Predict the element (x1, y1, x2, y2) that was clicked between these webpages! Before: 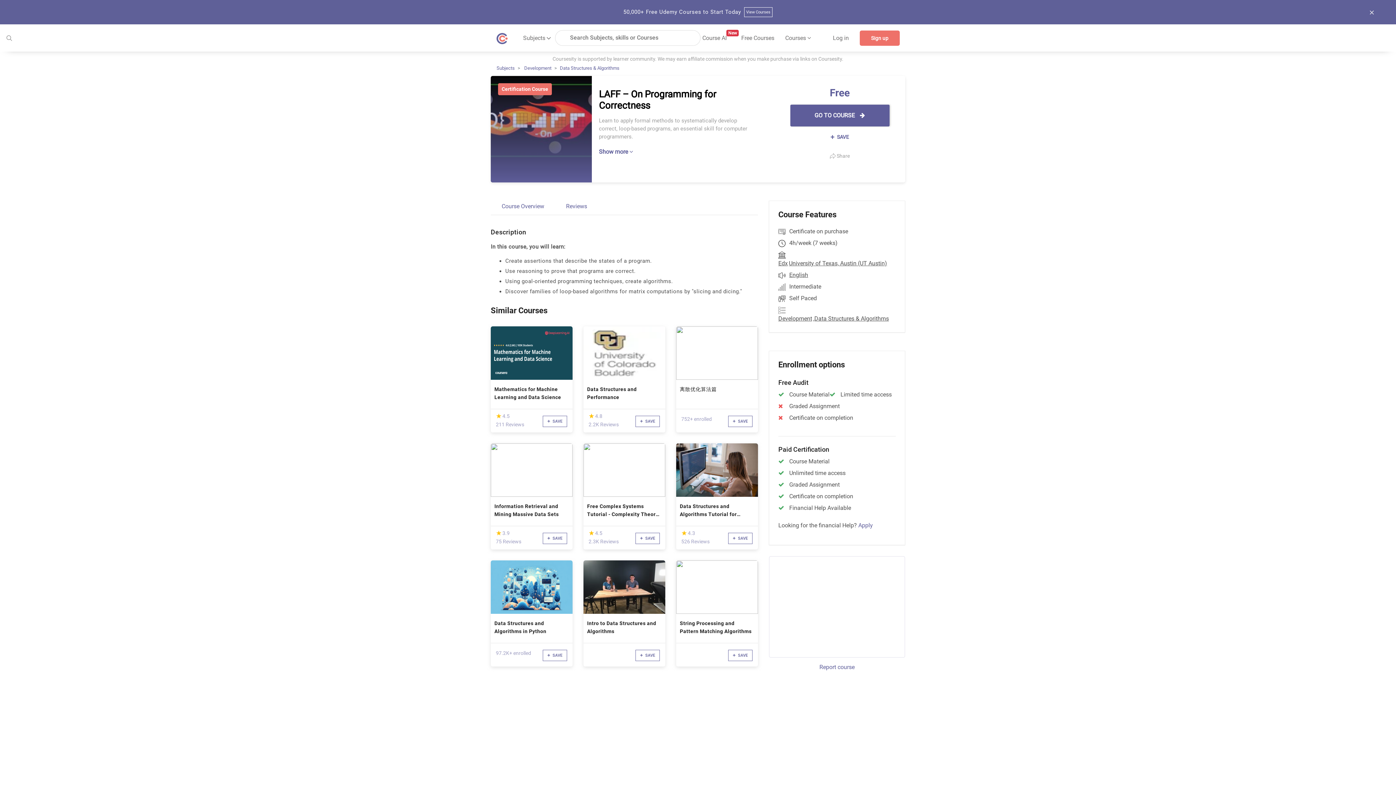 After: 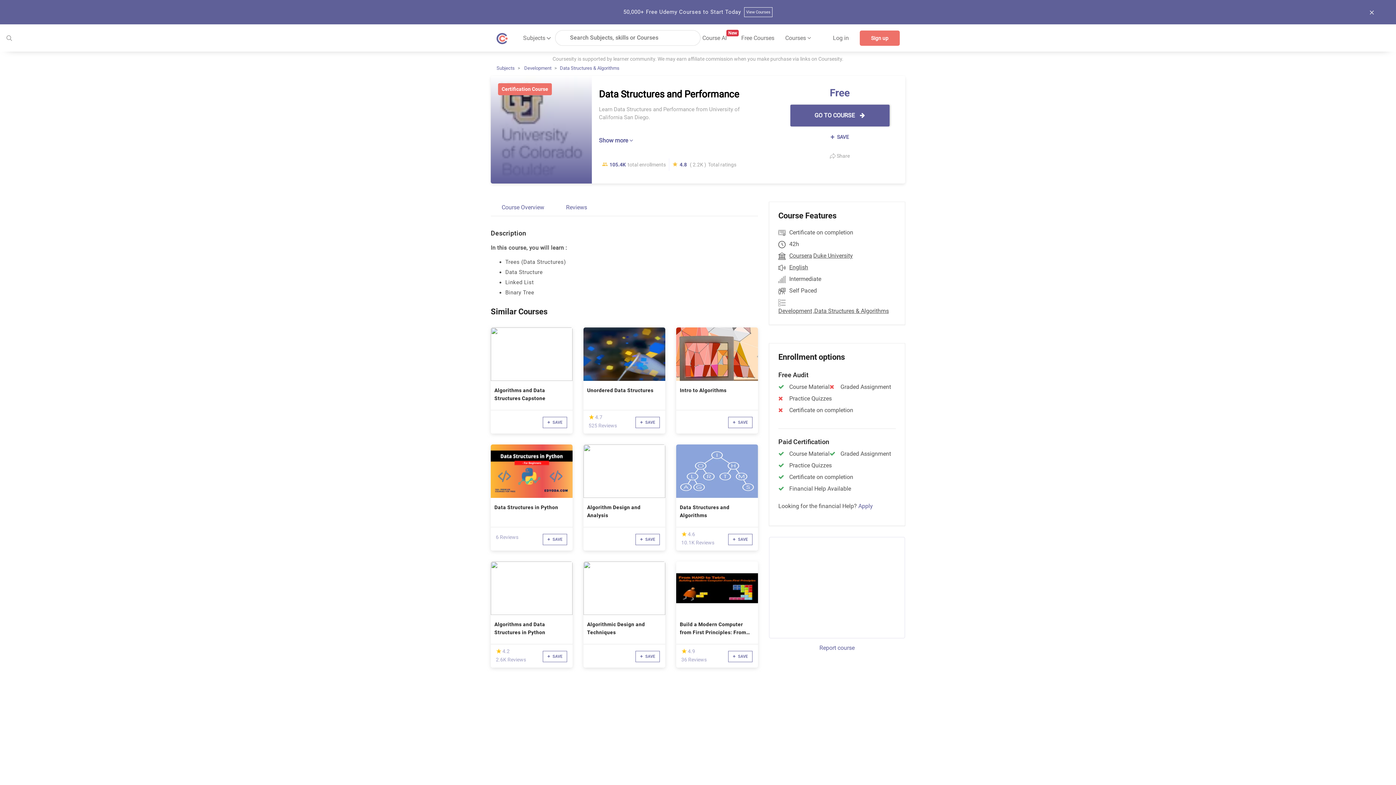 Action: bbox: (587, 385, 661, 401) label: Data Structures and Performance